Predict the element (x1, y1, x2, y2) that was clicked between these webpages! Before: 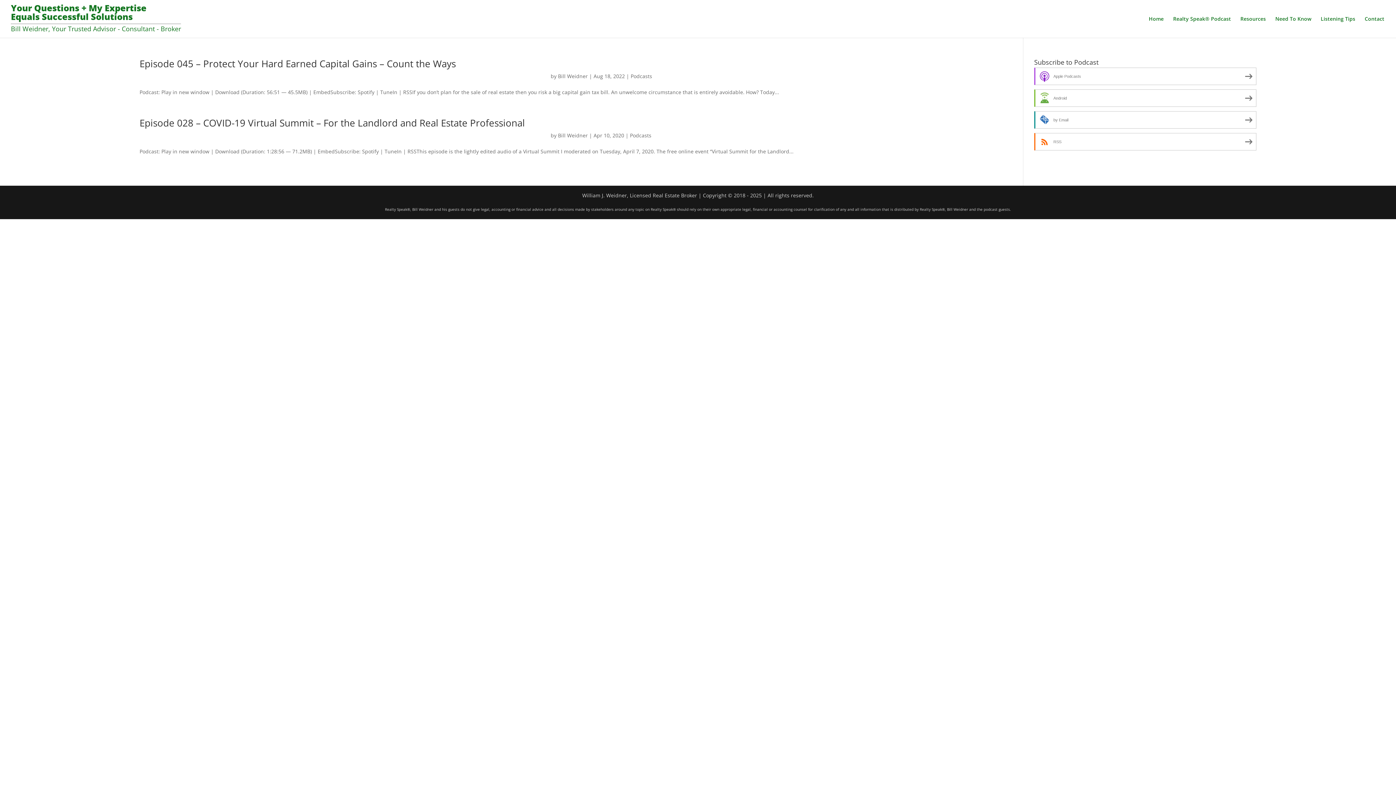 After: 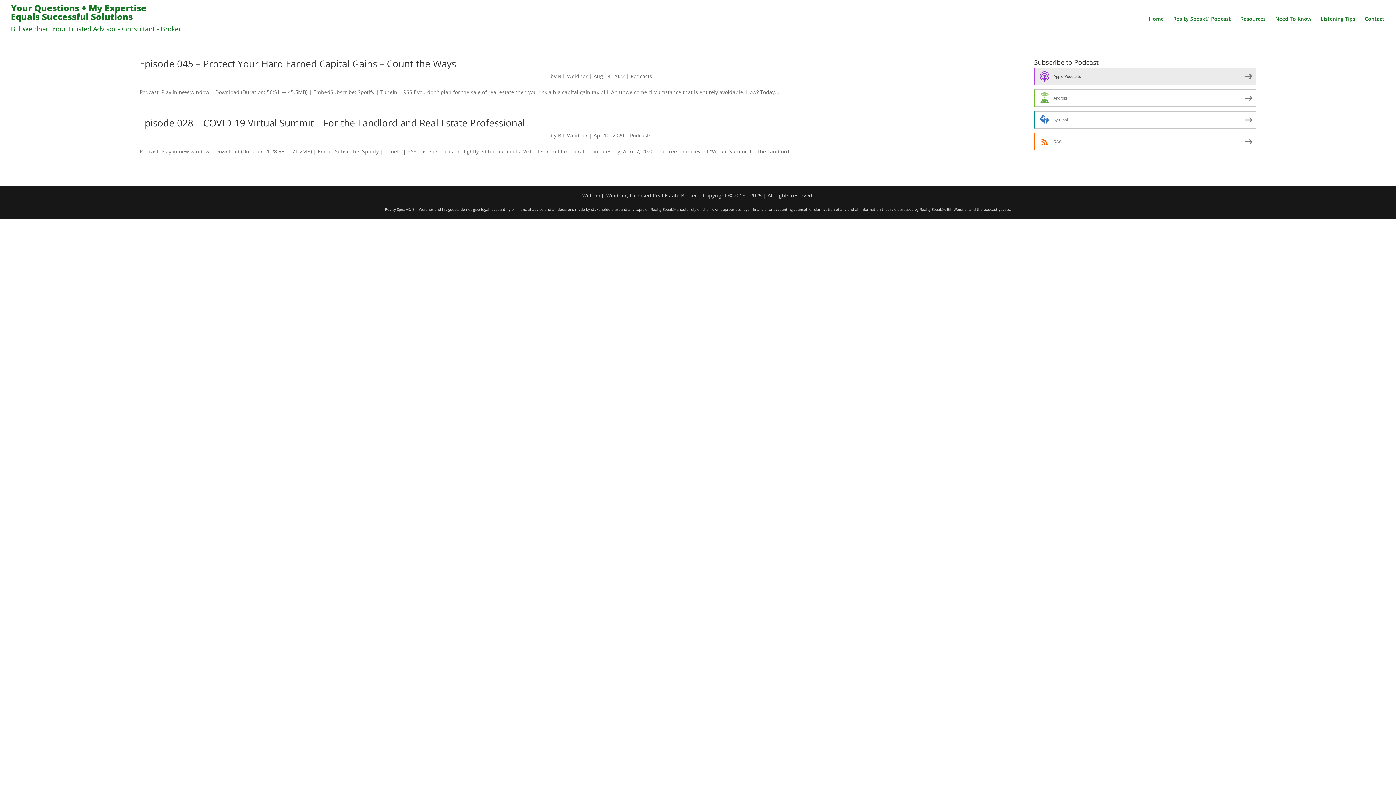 Action: bbox: (1034, 67, 1256, 85) label: Apple Podcasts